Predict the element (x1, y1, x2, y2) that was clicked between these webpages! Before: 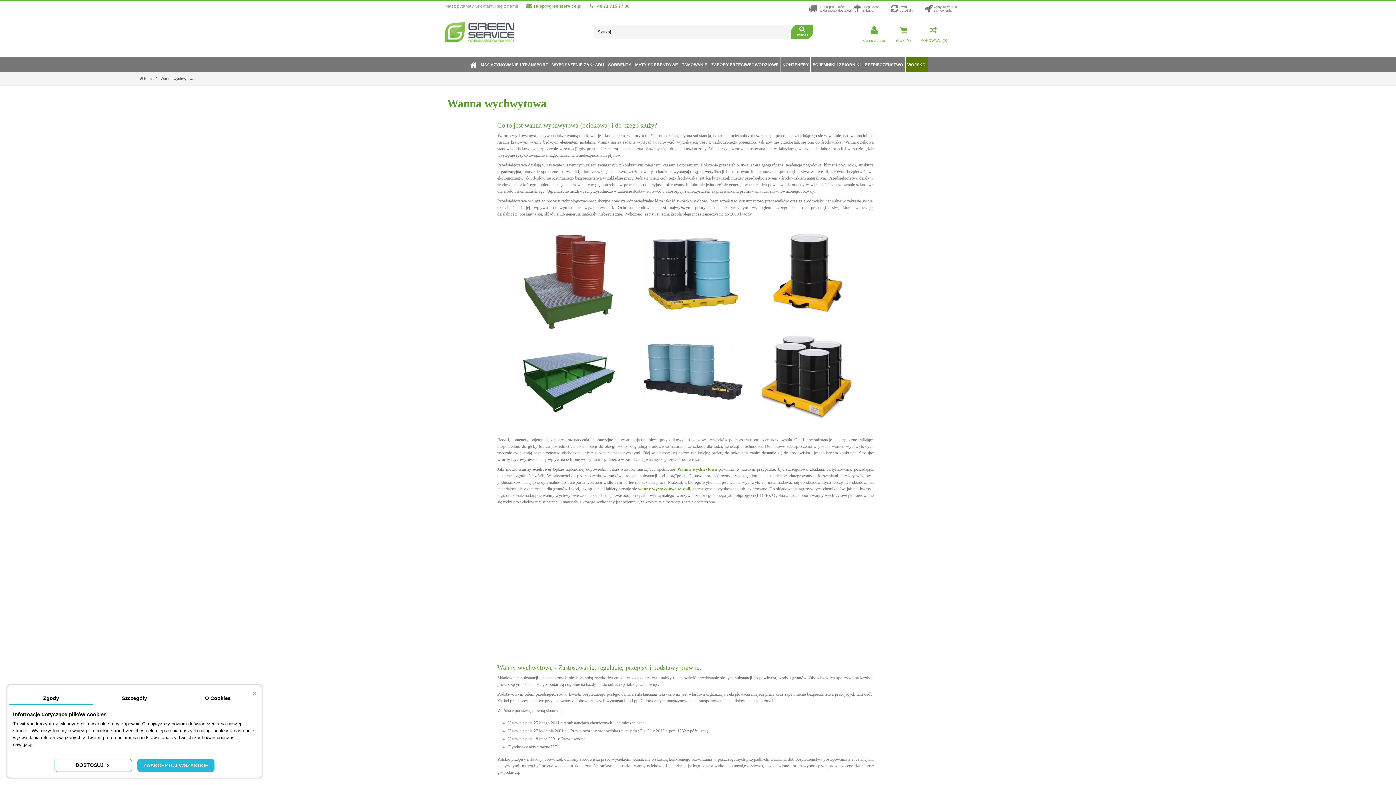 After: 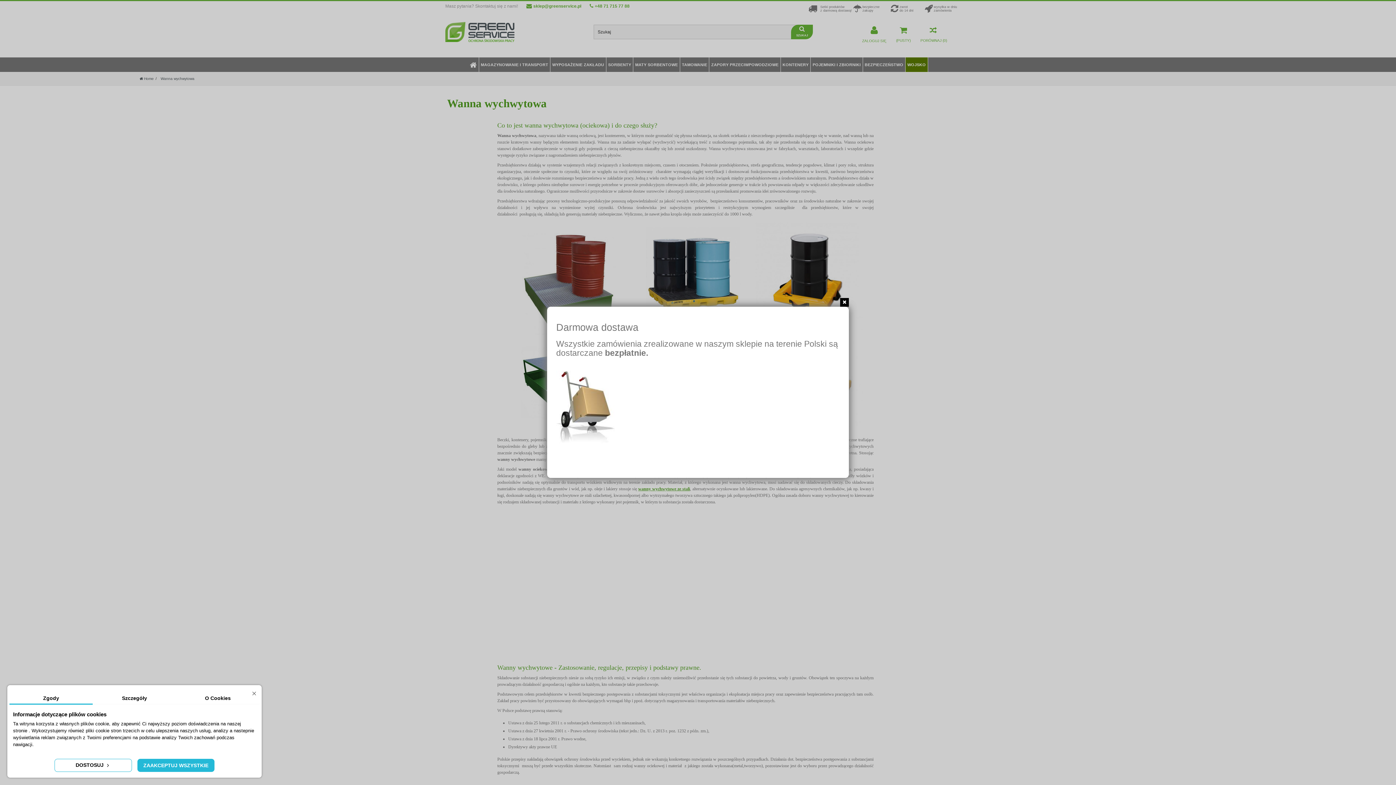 Action: bbox: (808, 7, 817, 12)